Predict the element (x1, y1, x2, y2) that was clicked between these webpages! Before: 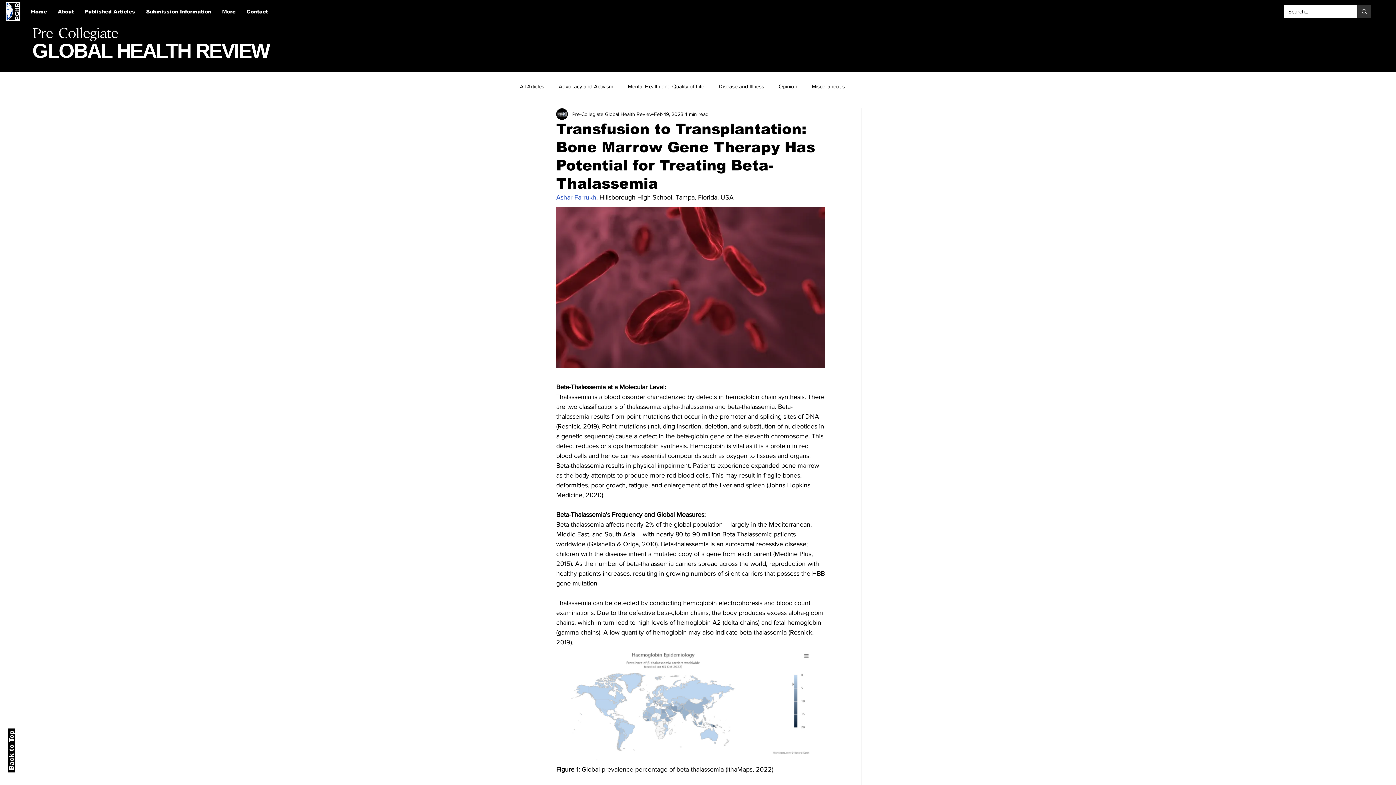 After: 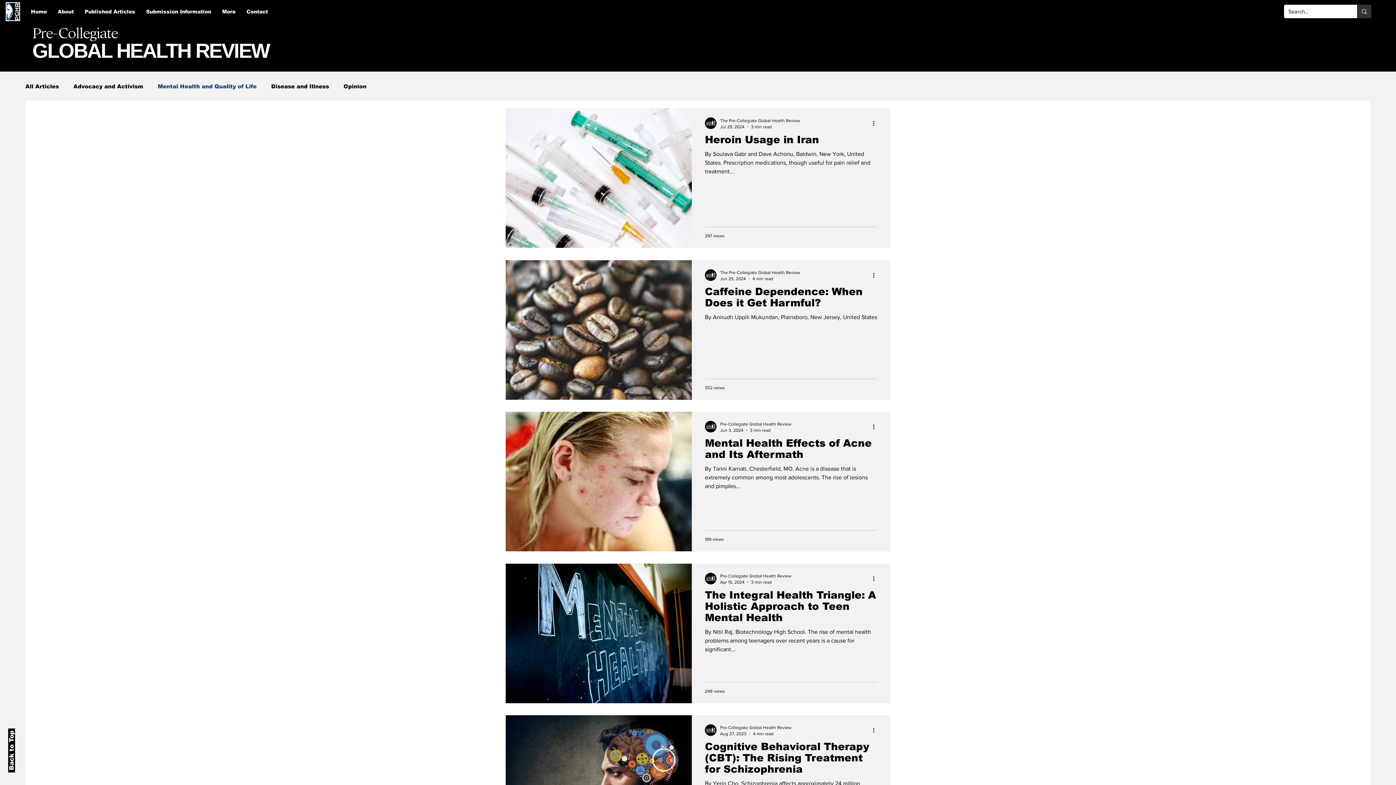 Action: label: Mental Health and Quality of Life bbox: (628, 82, 704, 90)